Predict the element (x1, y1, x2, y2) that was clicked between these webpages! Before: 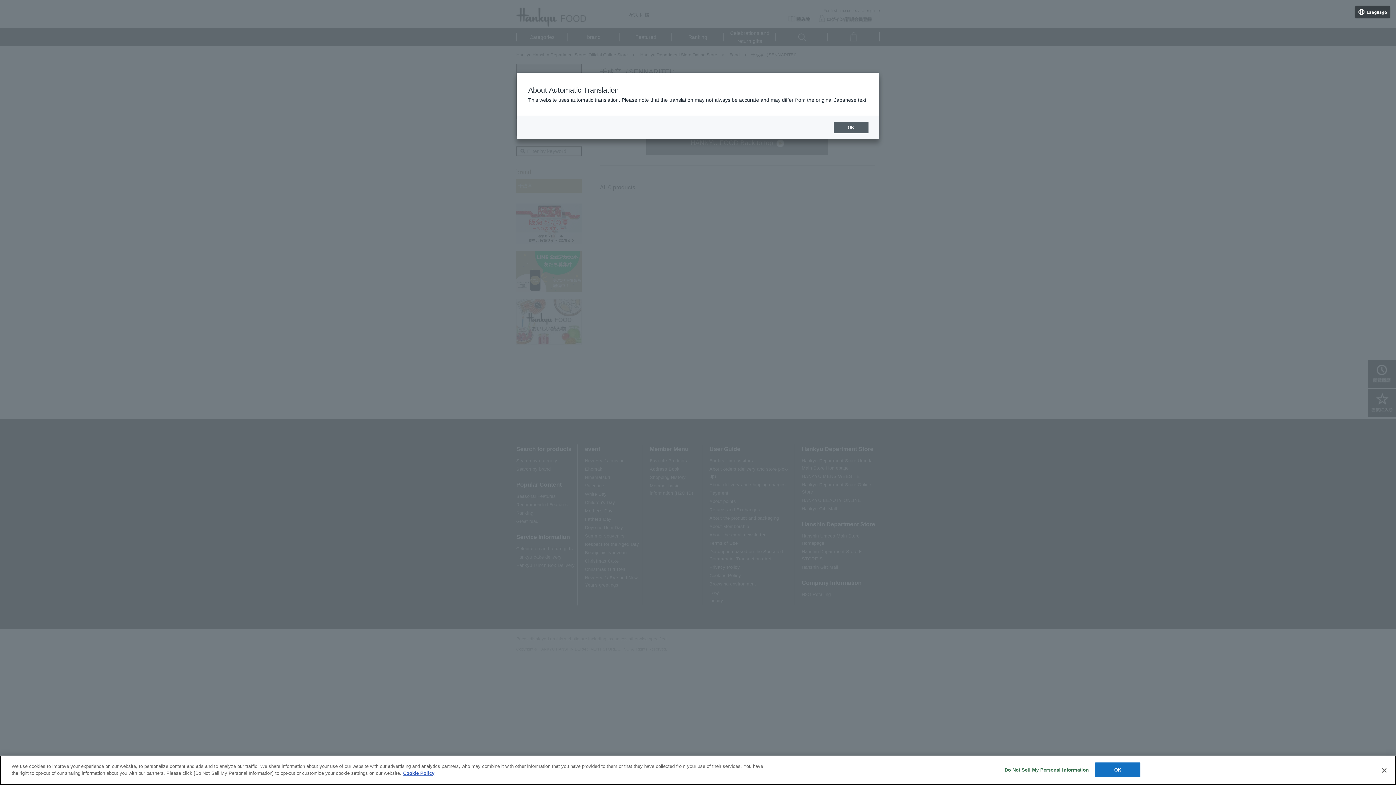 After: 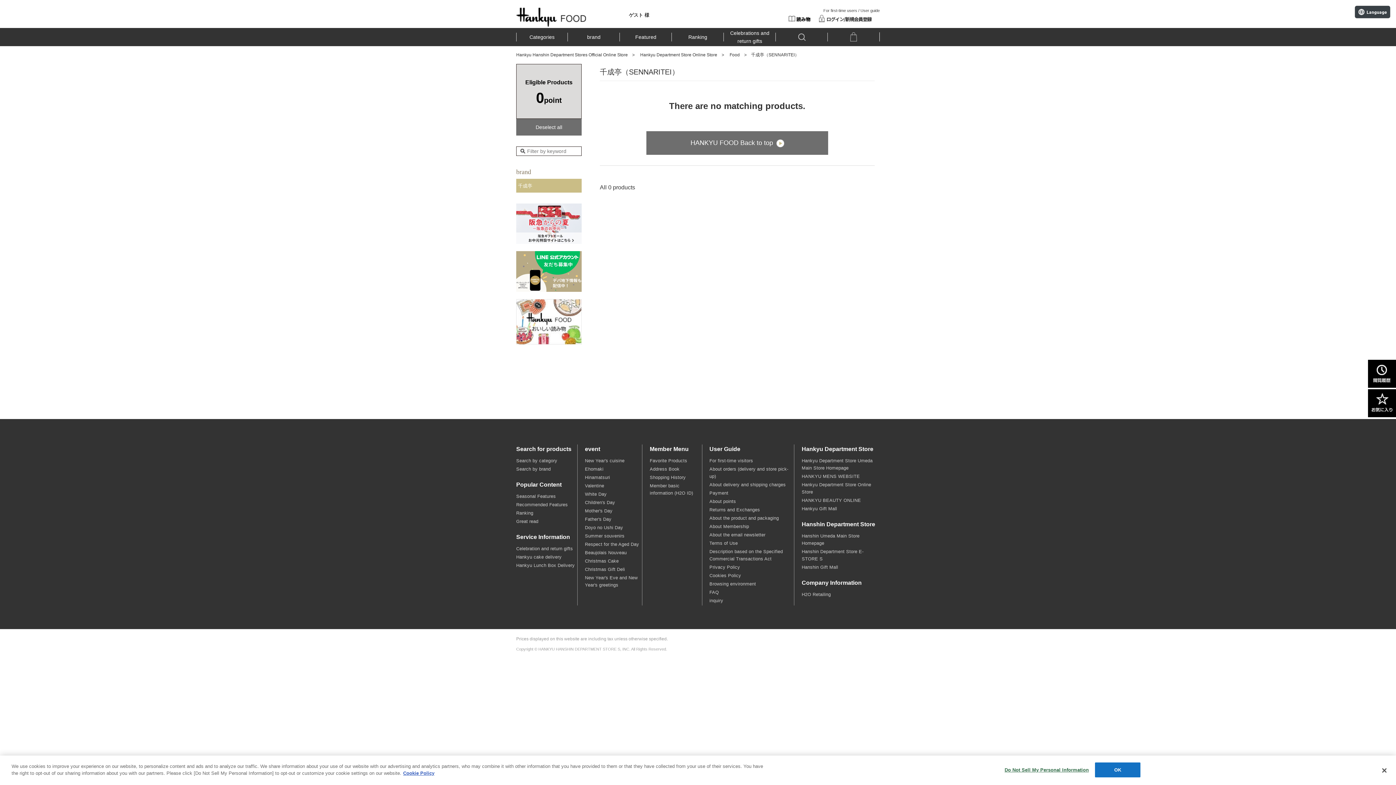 Action: bbox: (833, 121, 868, 133) label: OK